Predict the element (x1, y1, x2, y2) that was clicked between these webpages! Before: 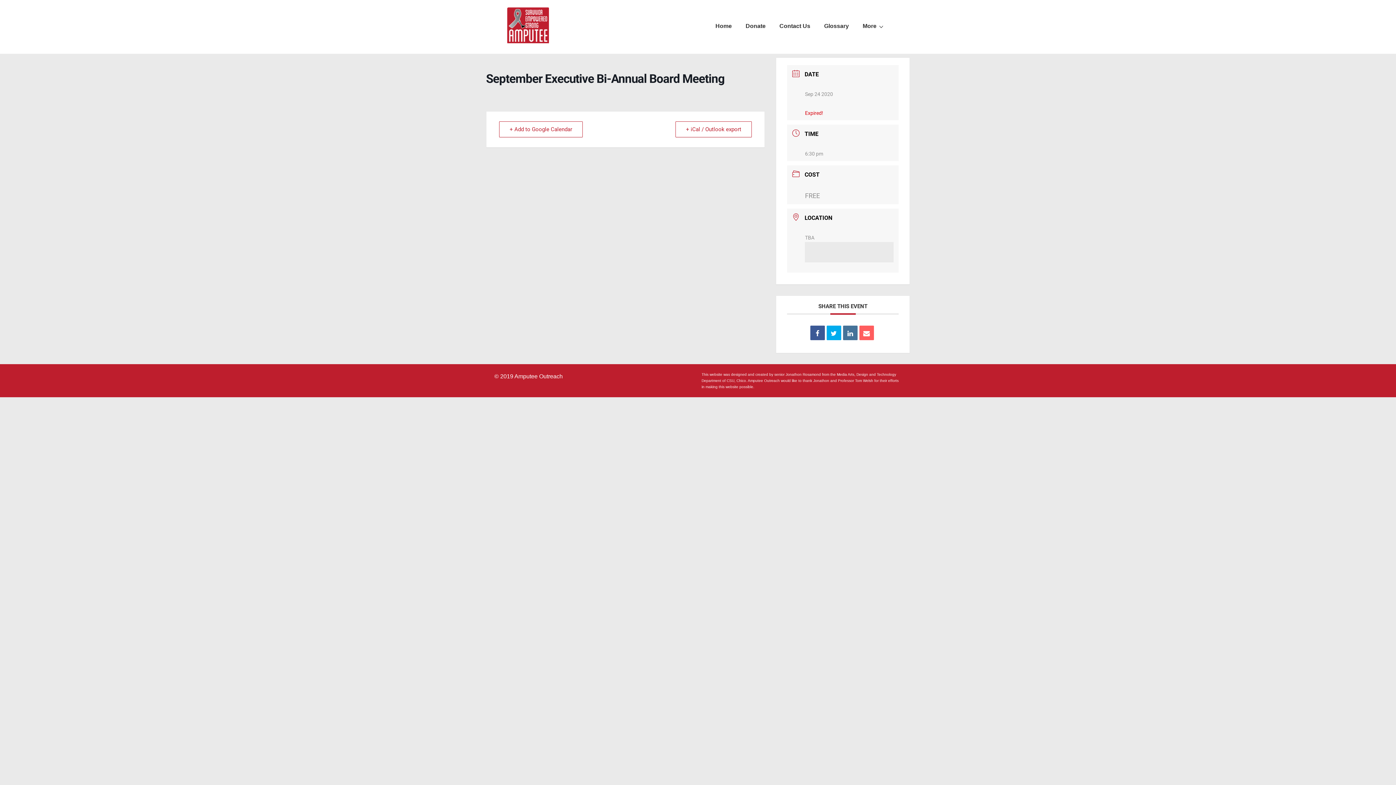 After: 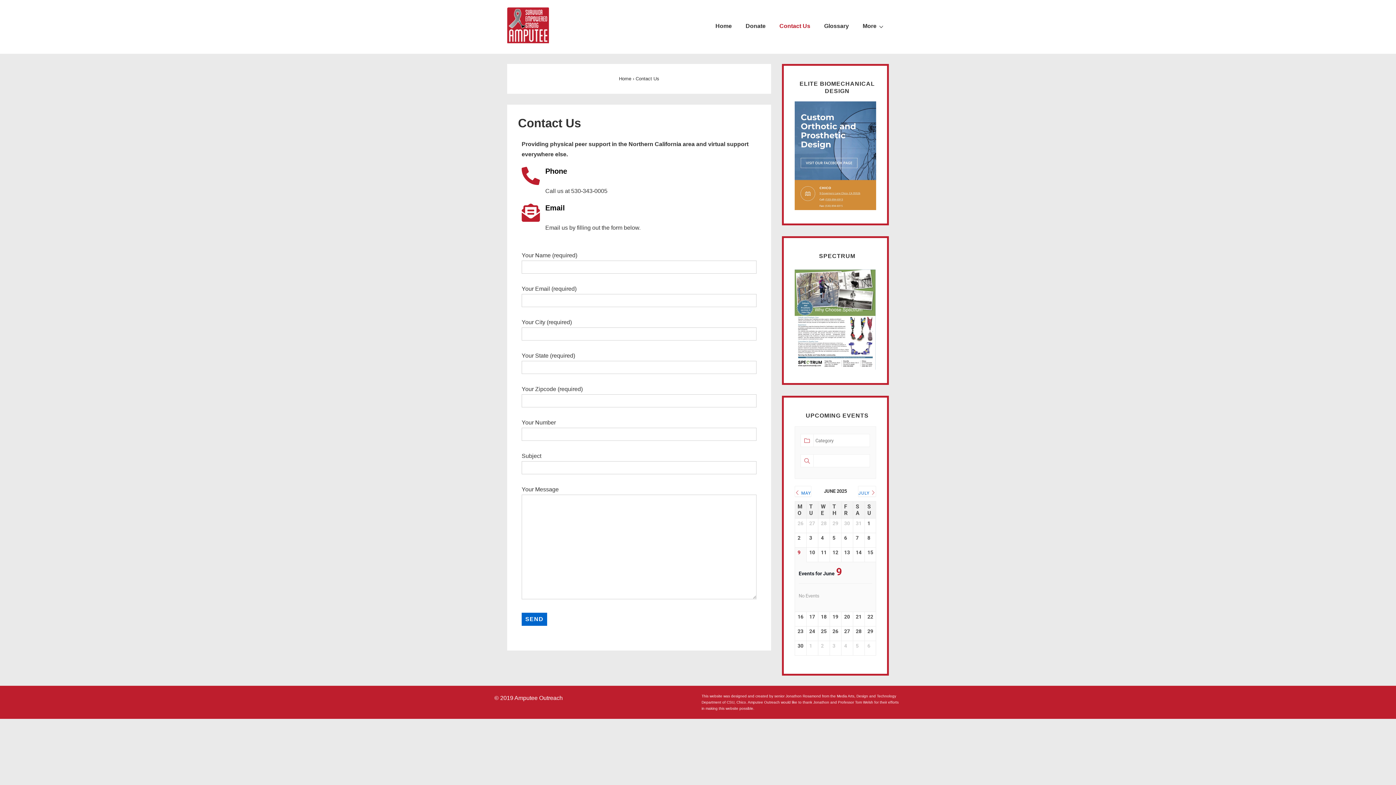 Action: bbox: (773, 17, 817, 35) label: Contact Us